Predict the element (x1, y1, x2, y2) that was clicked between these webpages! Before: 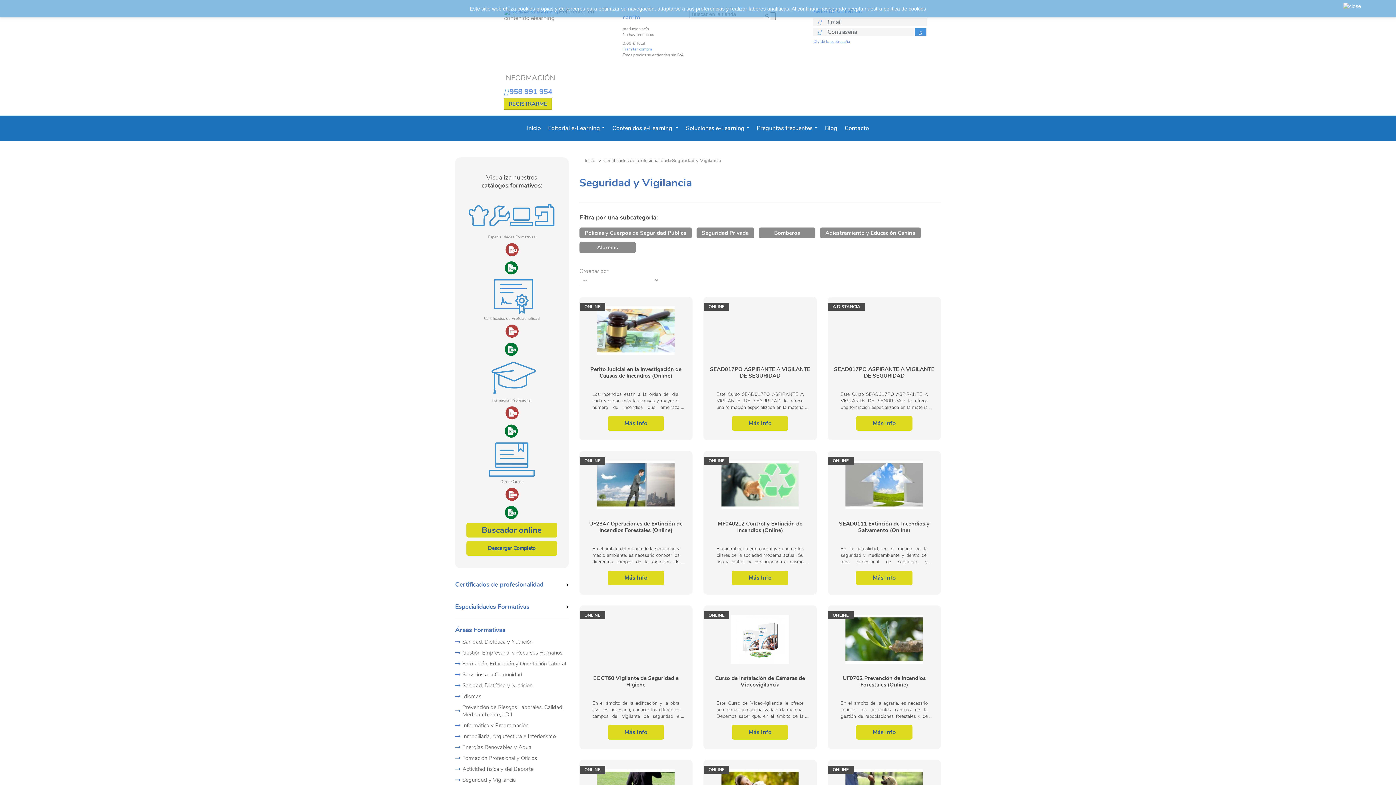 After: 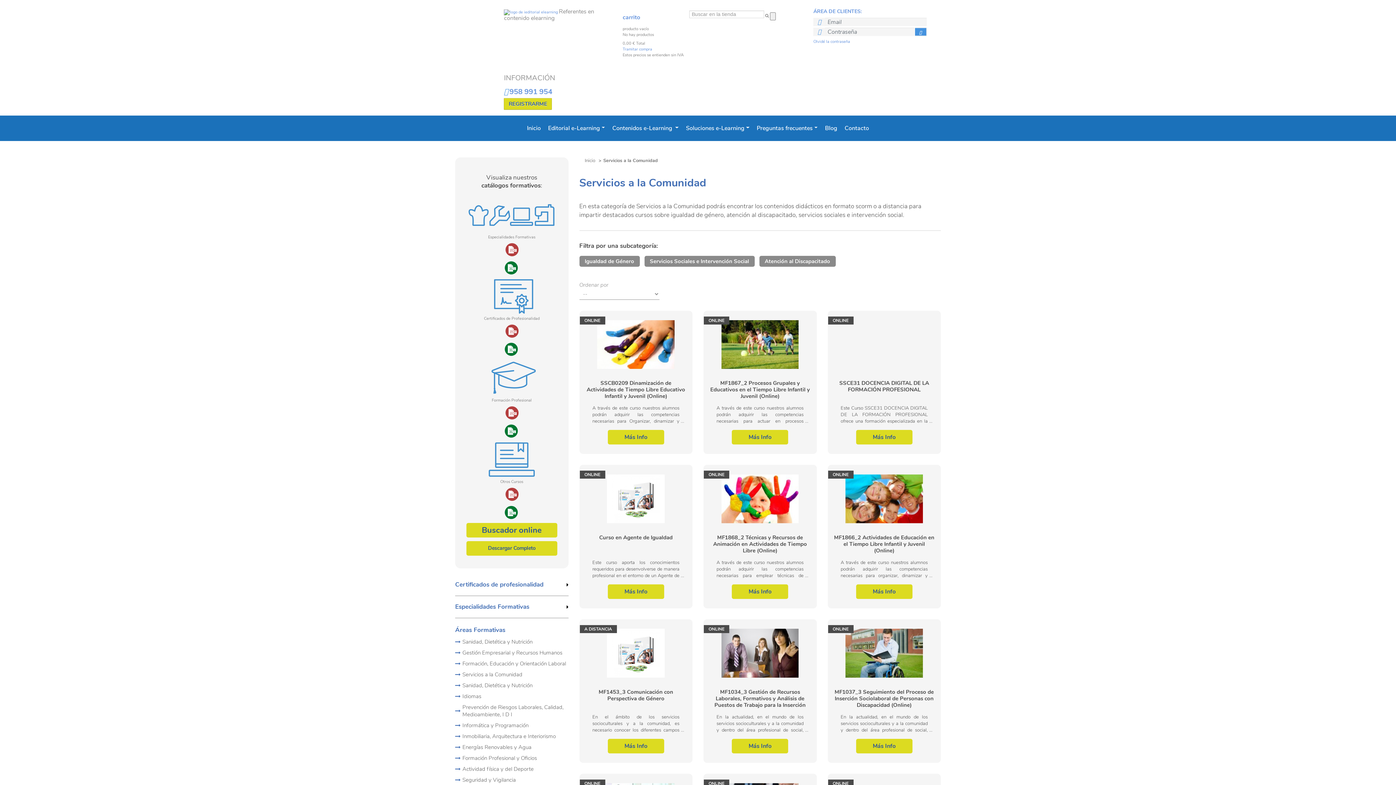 Action: label: Servicios a la Comunidad bbox: (455, 669, 568, 680)